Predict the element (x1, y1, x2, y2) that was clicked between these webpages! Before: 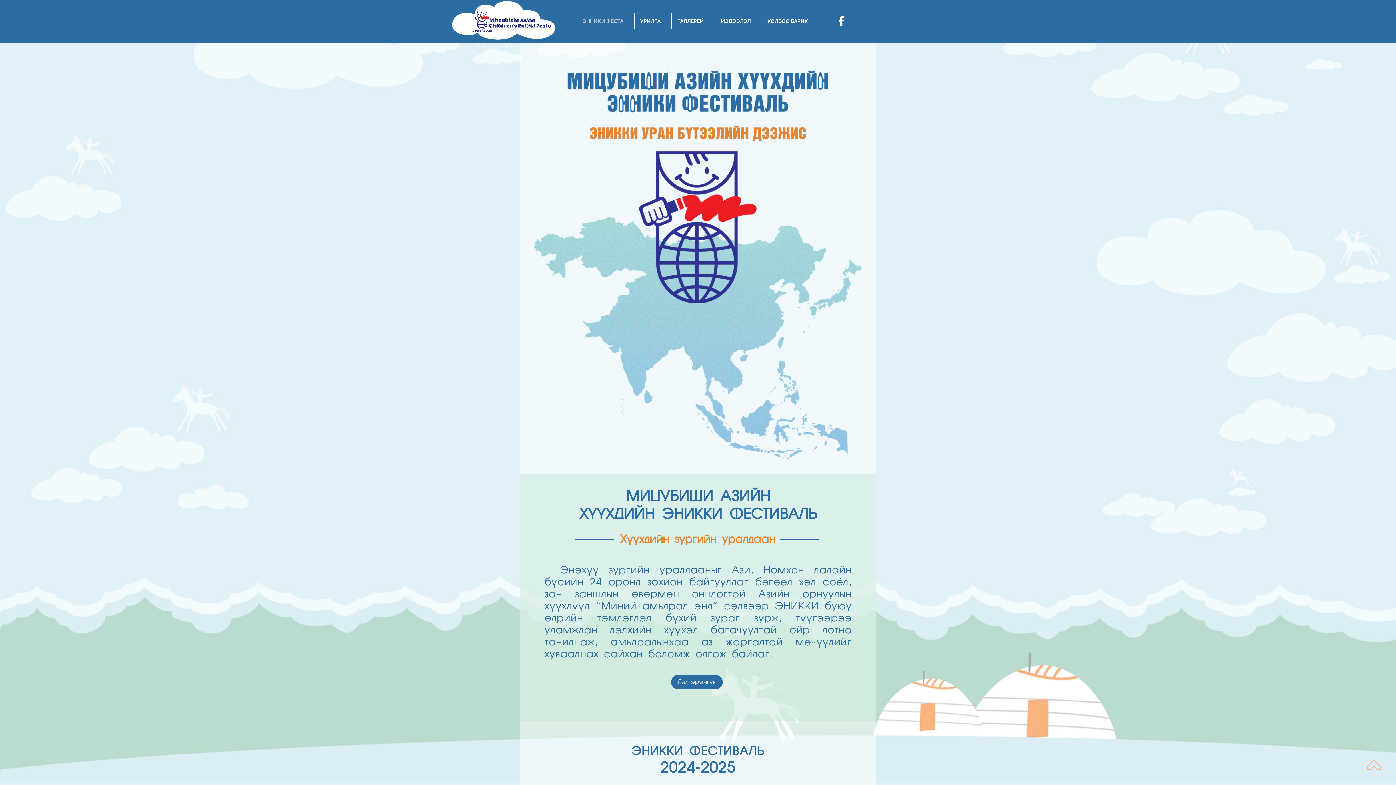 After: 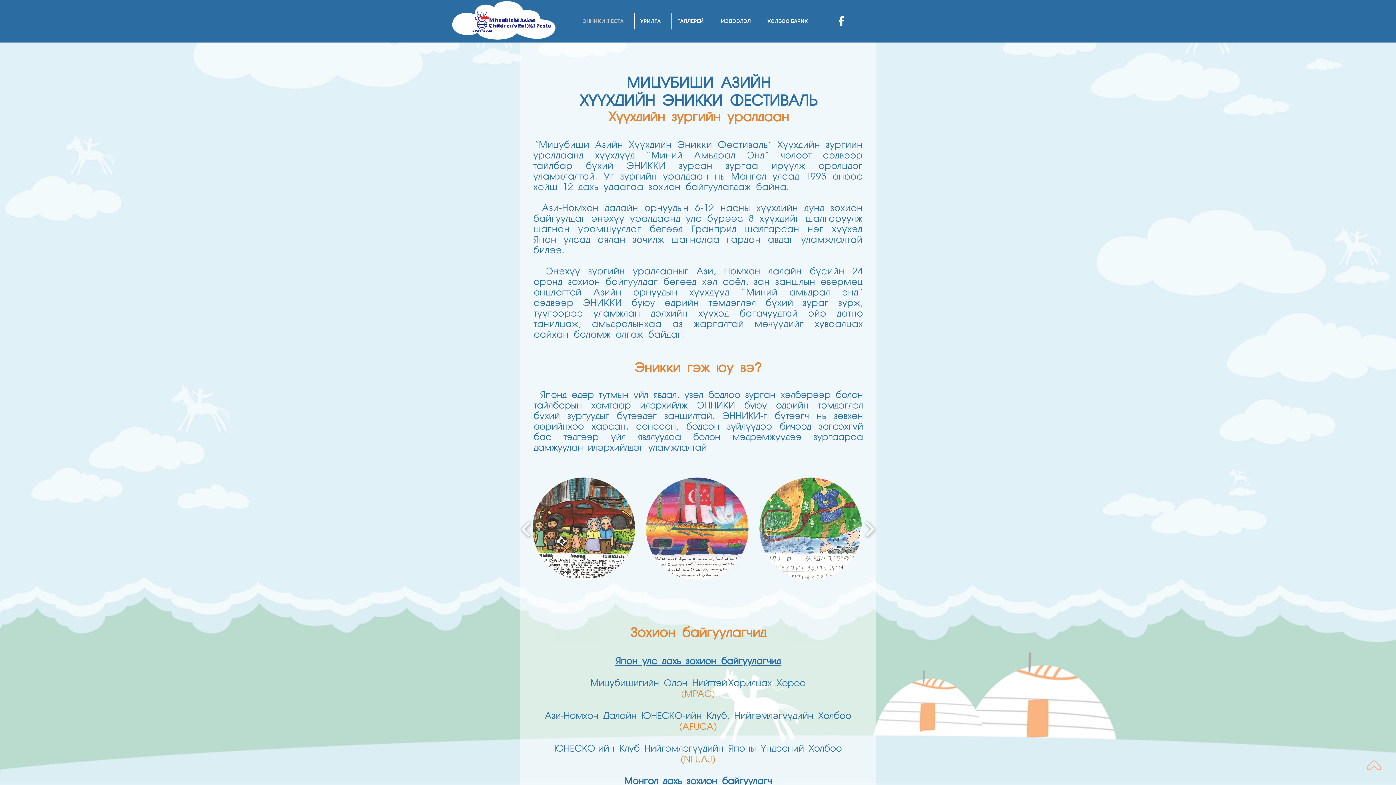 Action: bbox: (671, 675, 722, 689) label: Дэлгэрэнгүй